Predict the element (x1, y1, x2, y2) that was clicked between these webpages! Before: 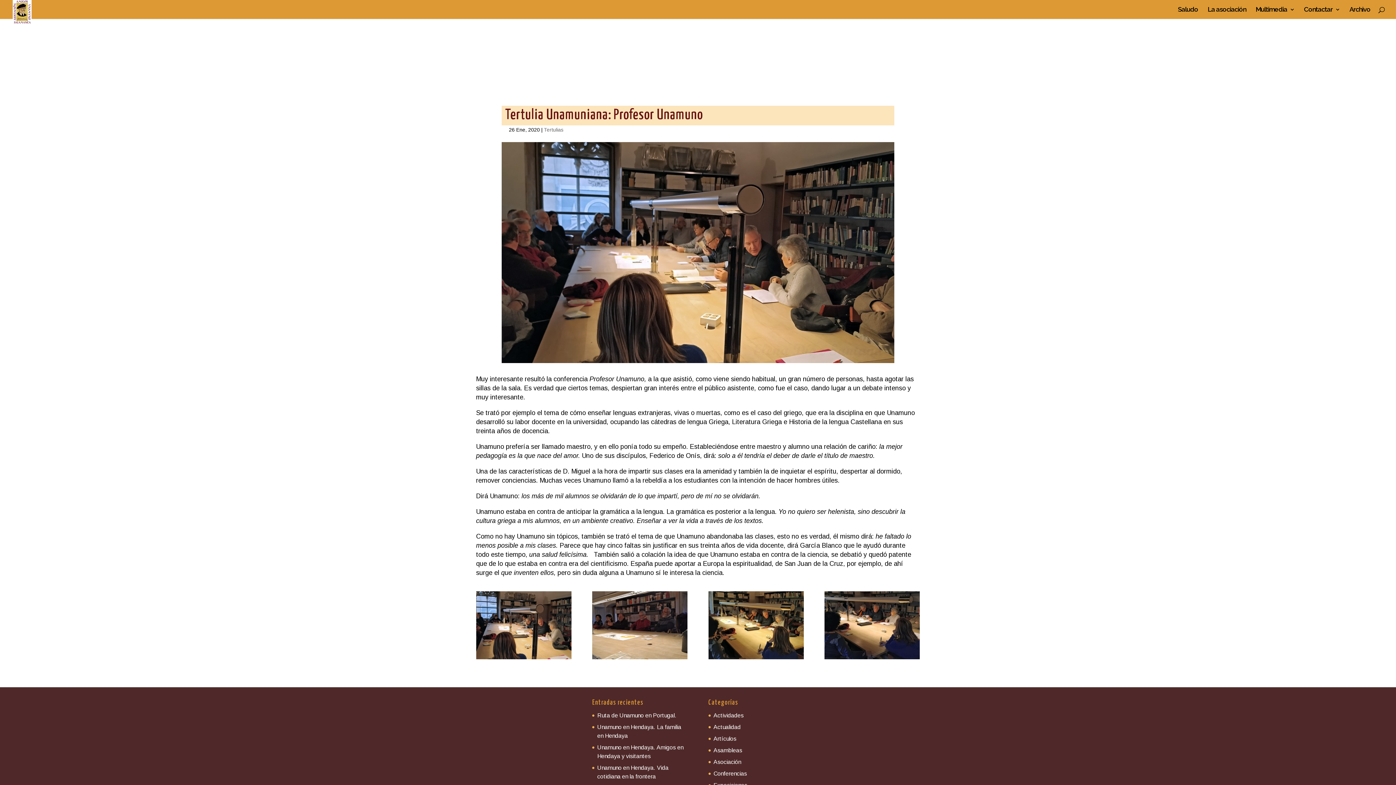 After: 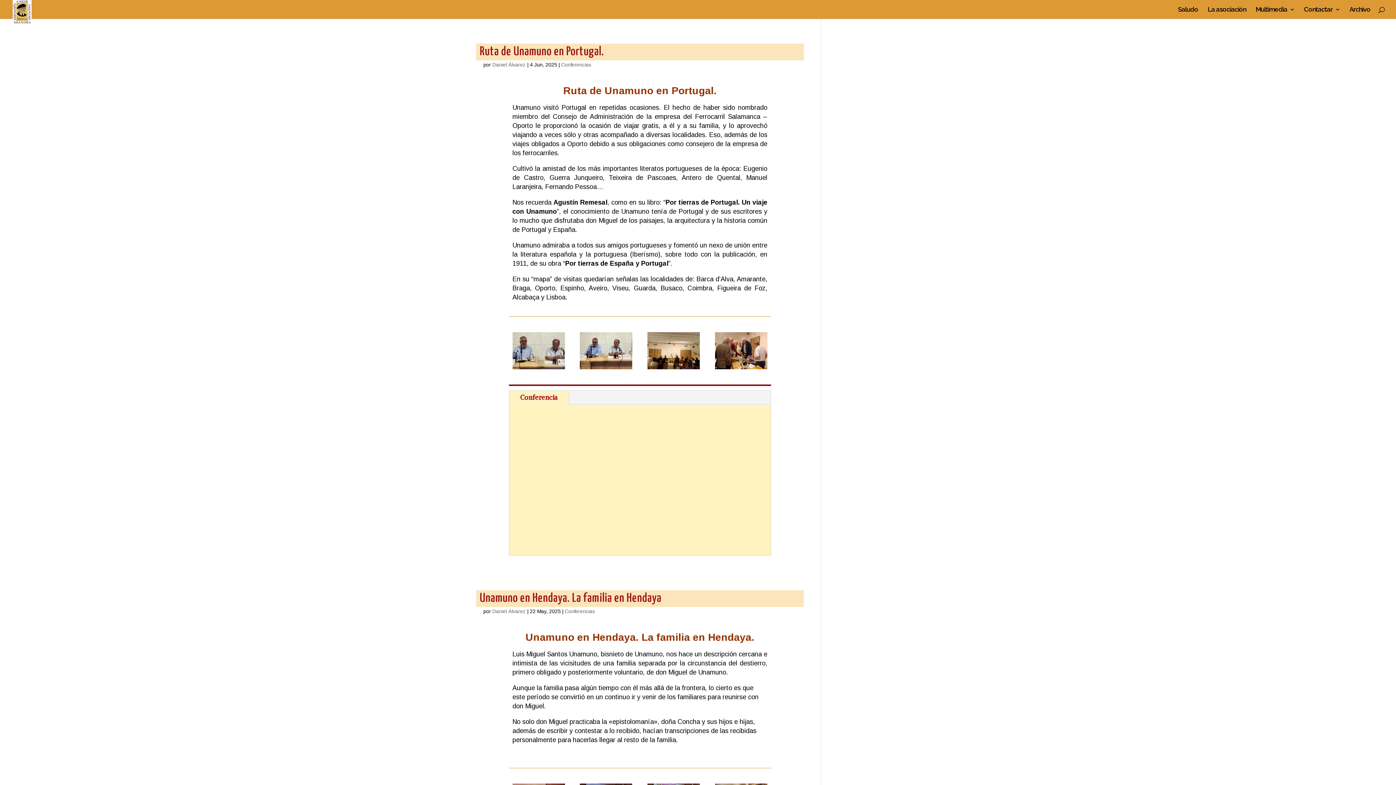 Action: bbox: (713, 770, 747, 776) label: Conferencias